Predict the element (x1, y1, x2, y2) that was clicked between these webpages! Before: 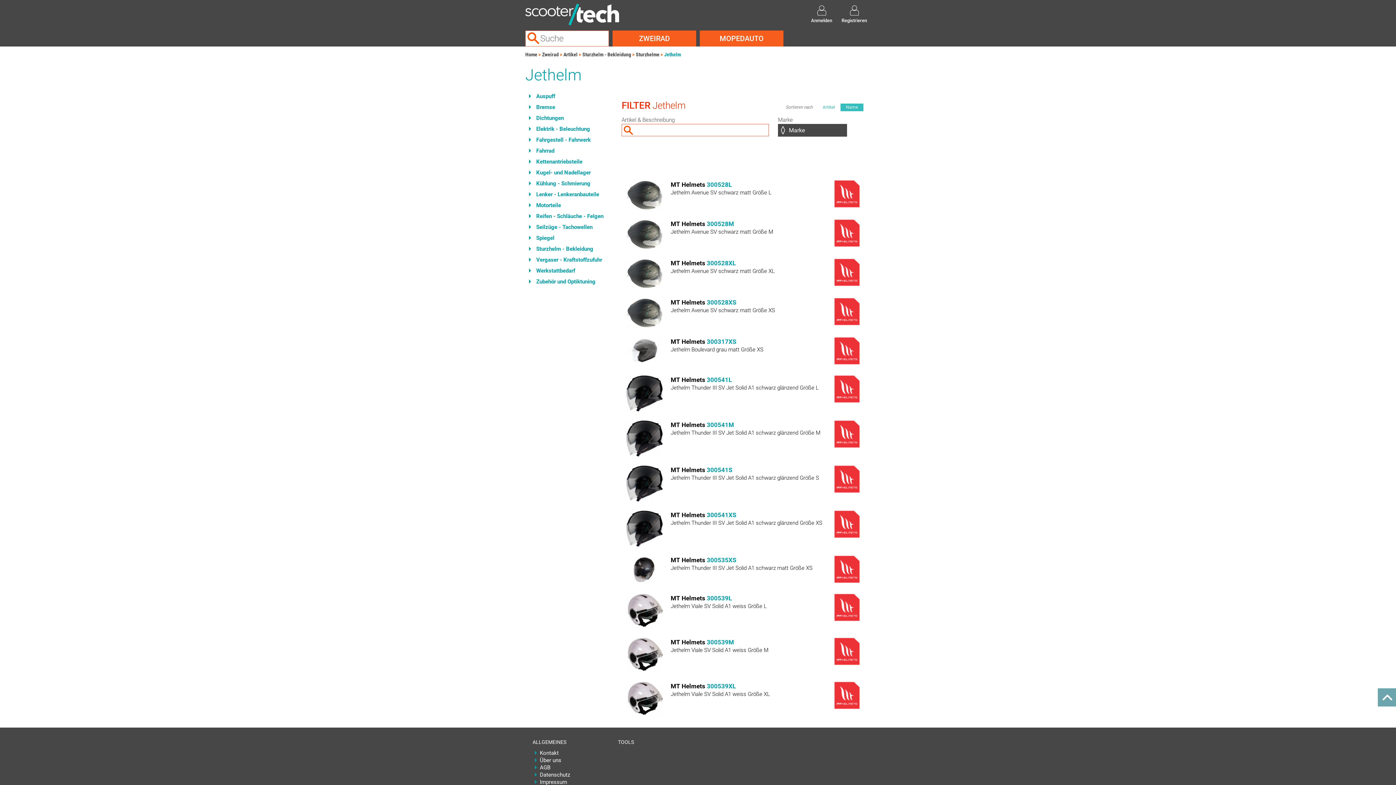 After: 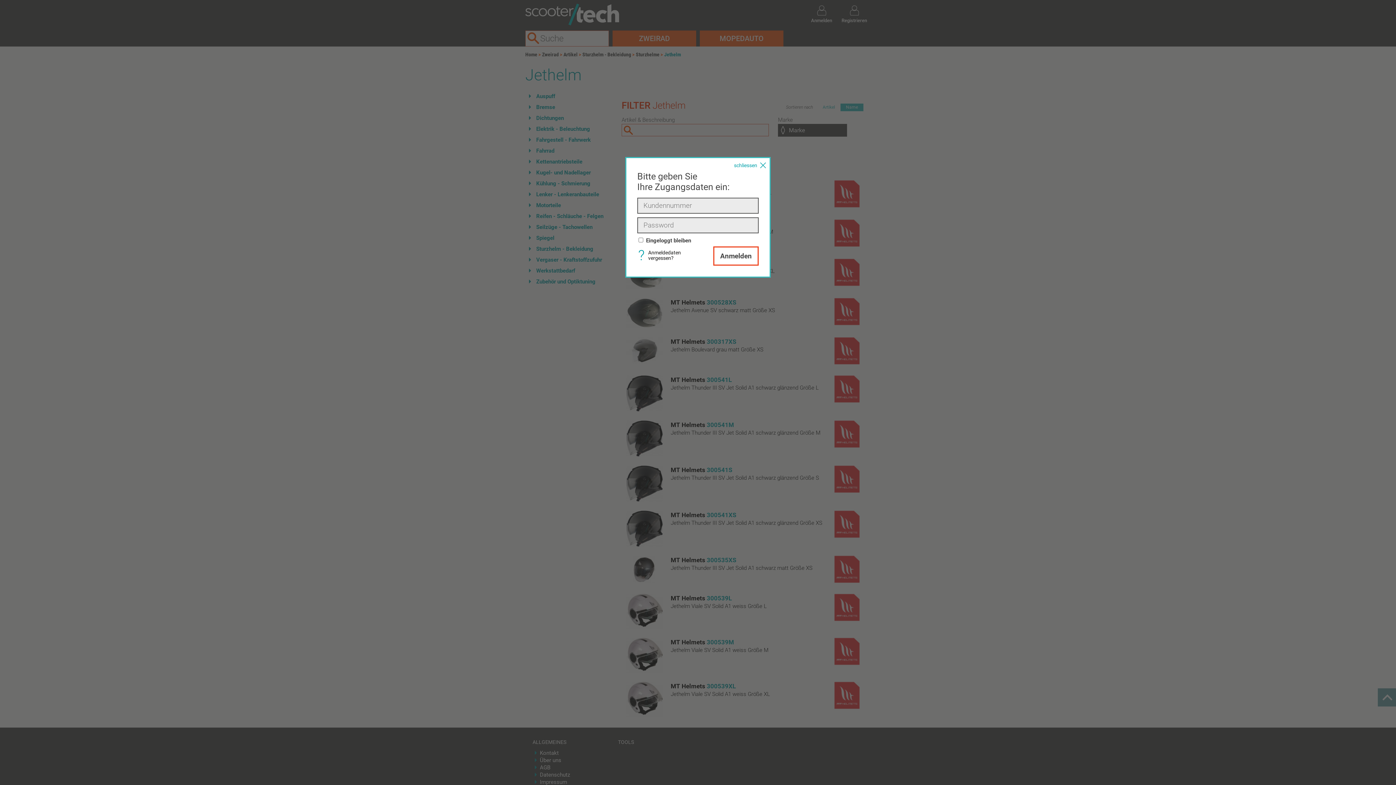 Action: bbox: (805, 3, 838, 26) label: Anmelden